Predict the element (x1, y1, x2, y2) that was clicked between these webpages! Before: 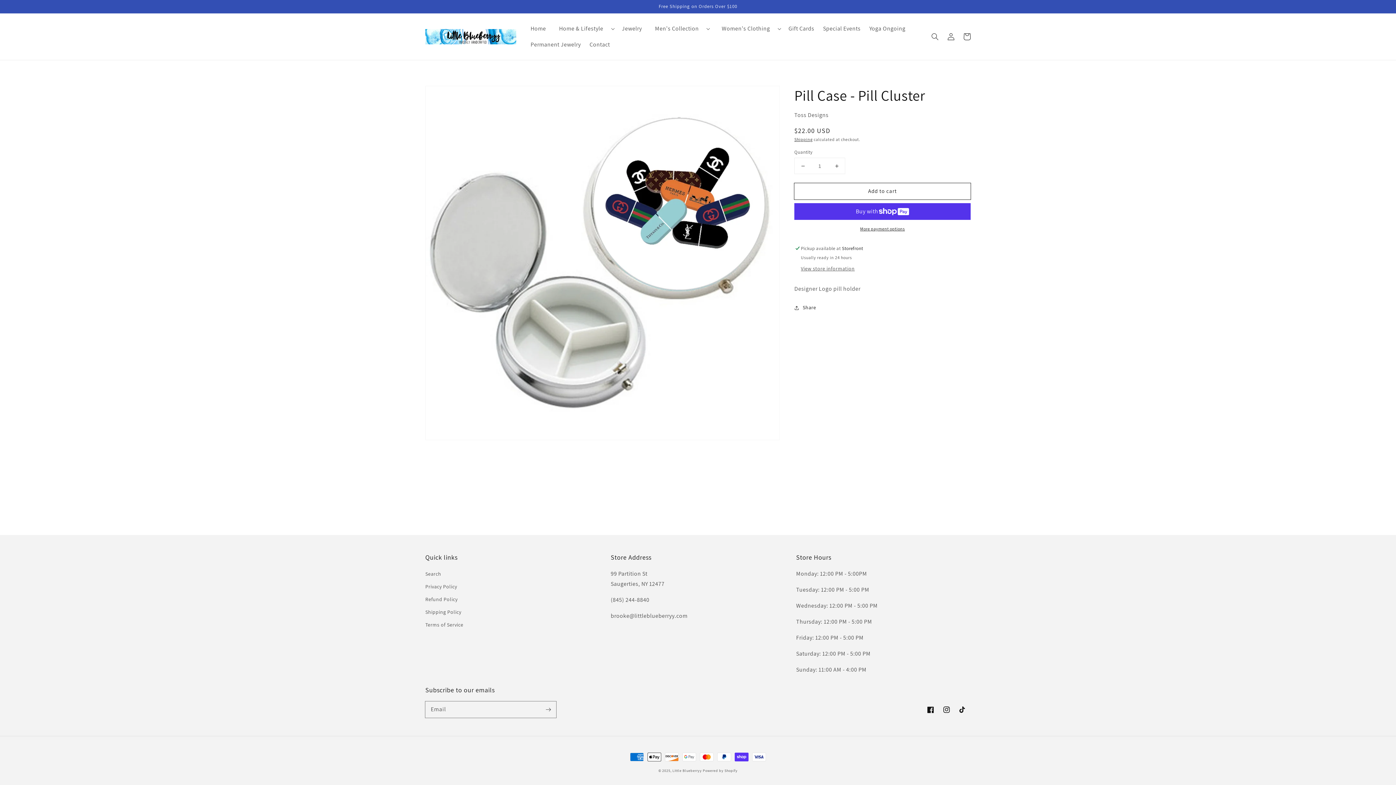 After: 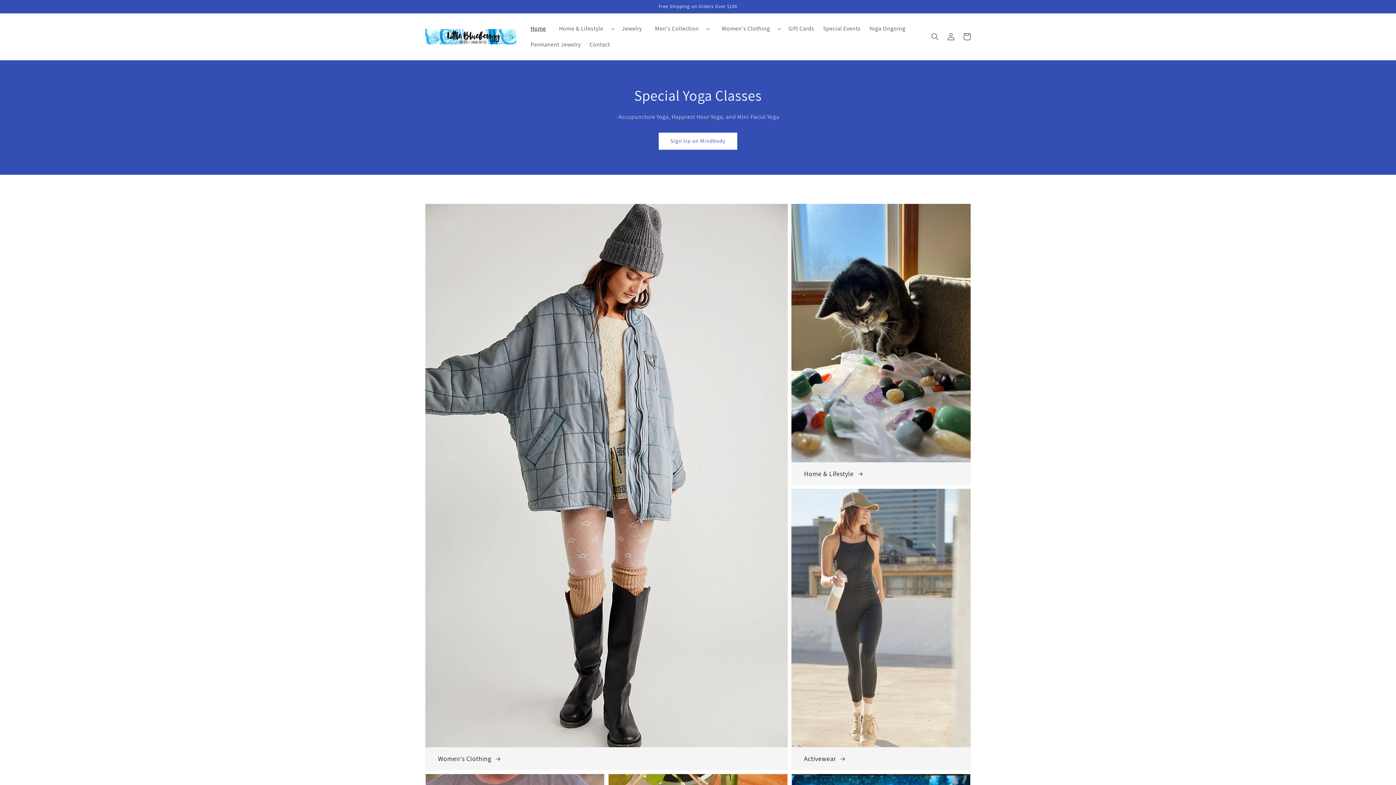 Action: label: Home bbox: (526, 20, 550, 36)